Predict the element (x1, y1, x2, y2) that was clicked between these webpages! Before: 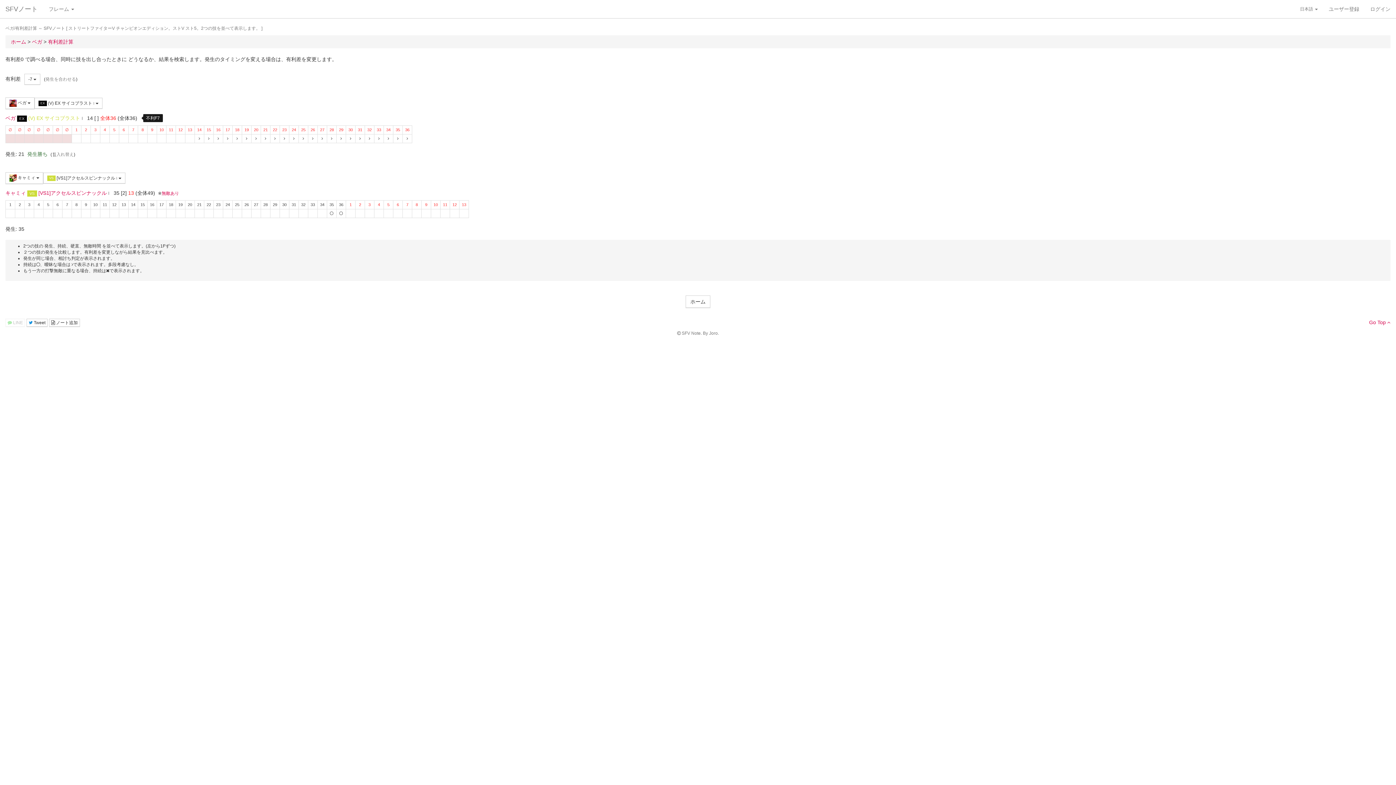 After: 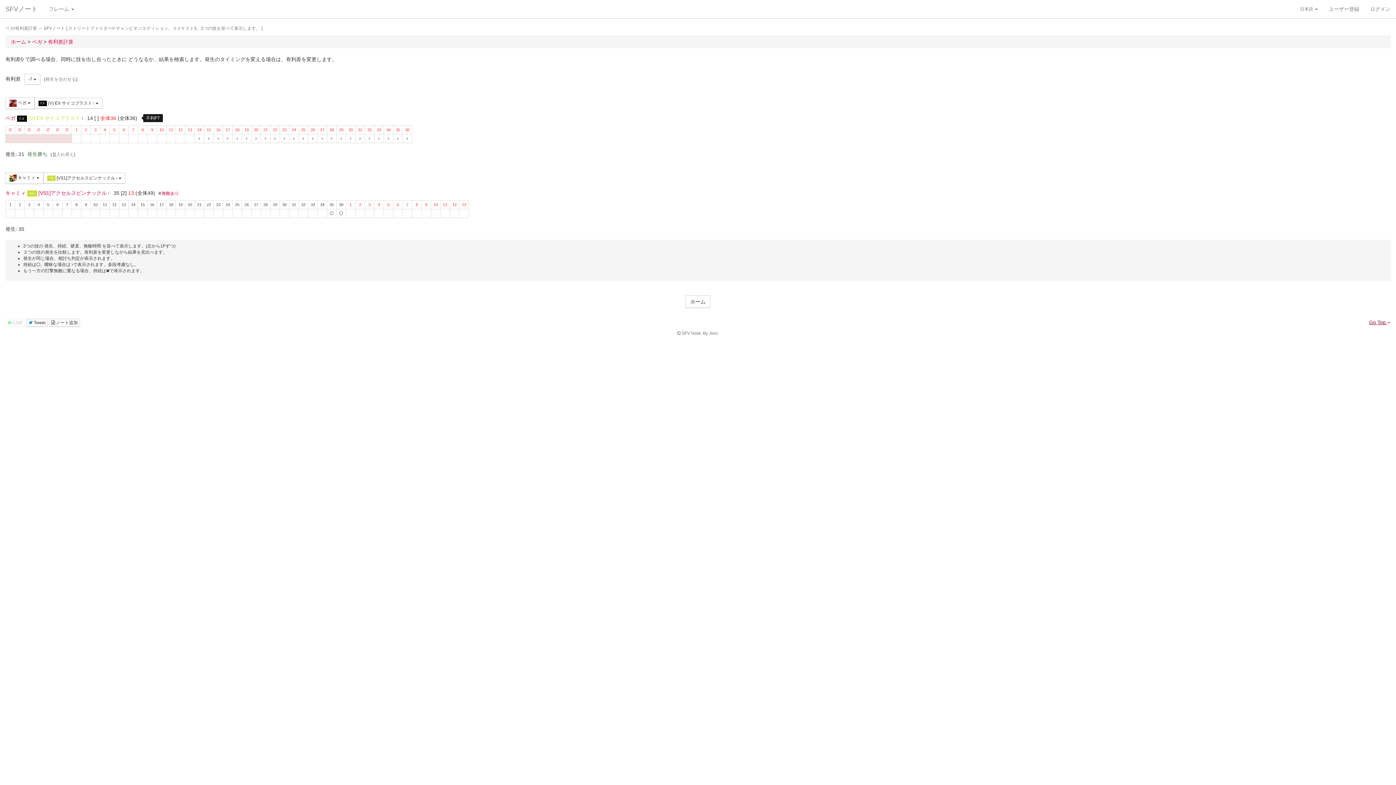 Action: label: Go Top  bbox: (1369, 319, 1390, 325)